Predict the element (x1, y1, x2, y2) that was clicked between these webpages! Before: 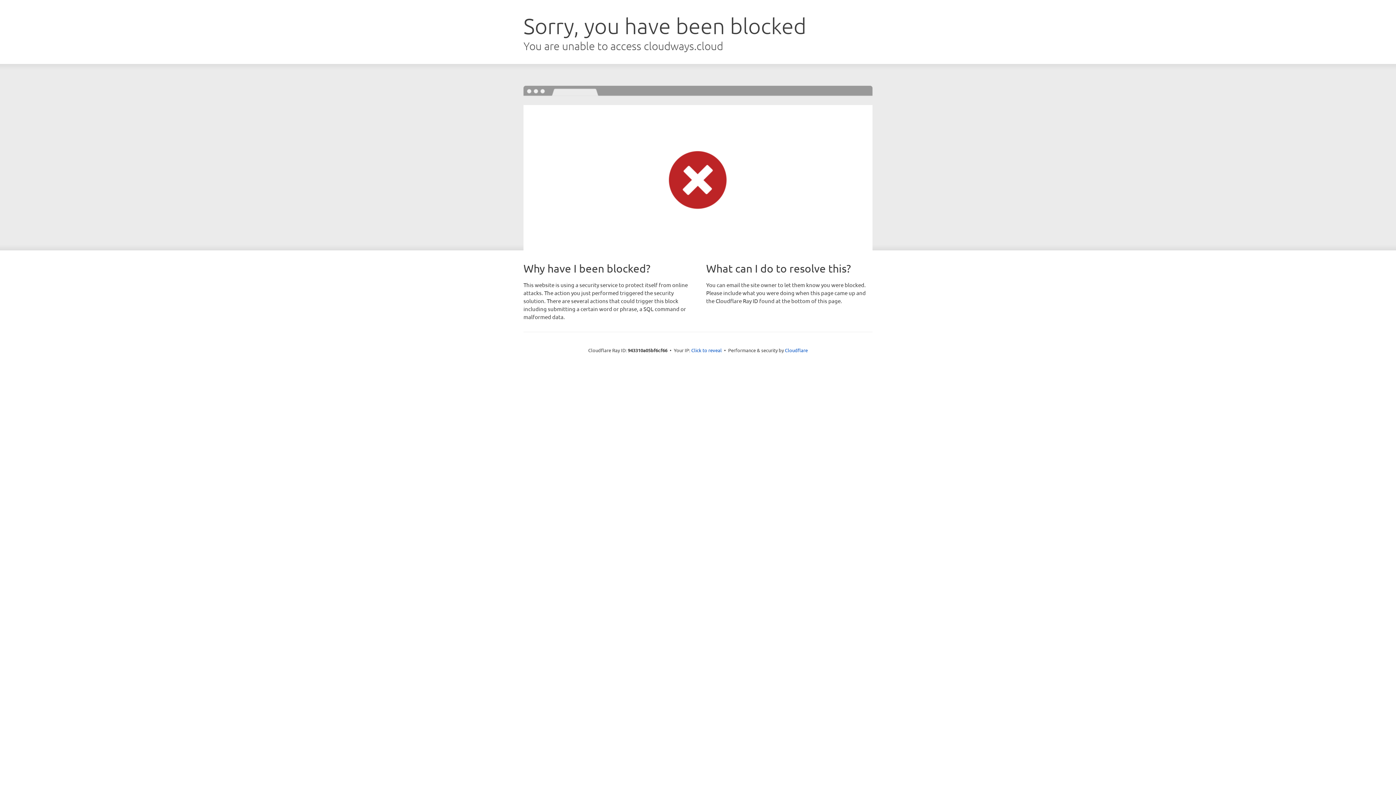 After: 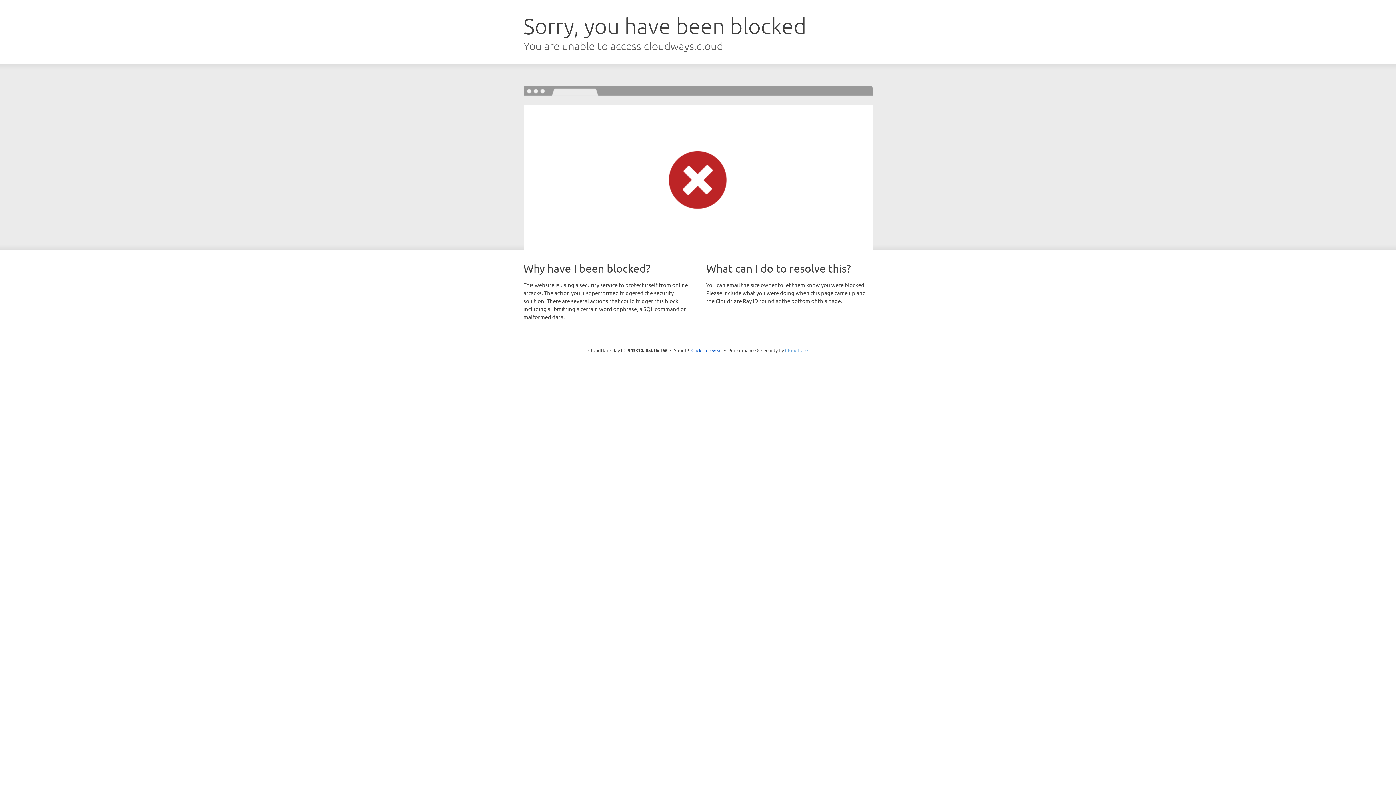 Action: label: Cloudflare bbox: (785, 347, 808, 353)